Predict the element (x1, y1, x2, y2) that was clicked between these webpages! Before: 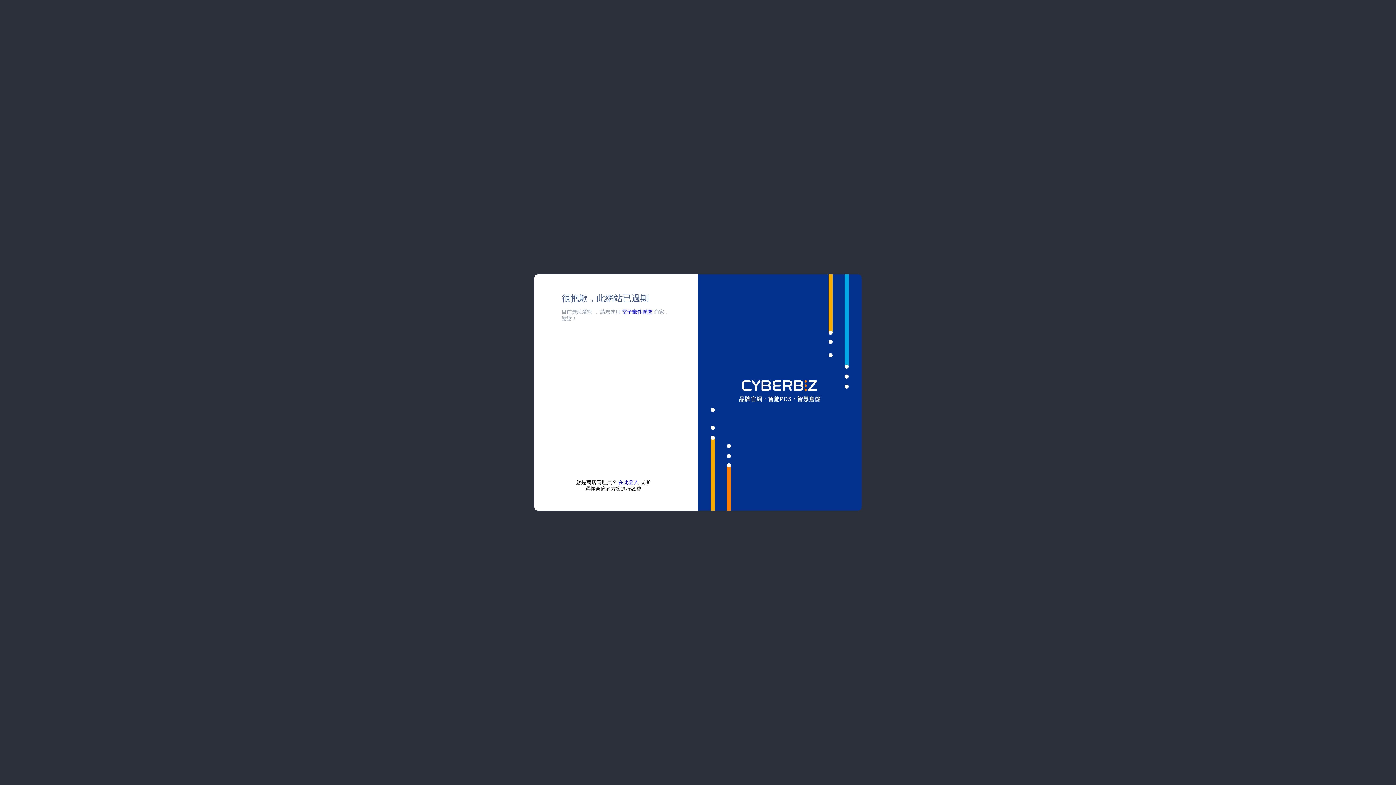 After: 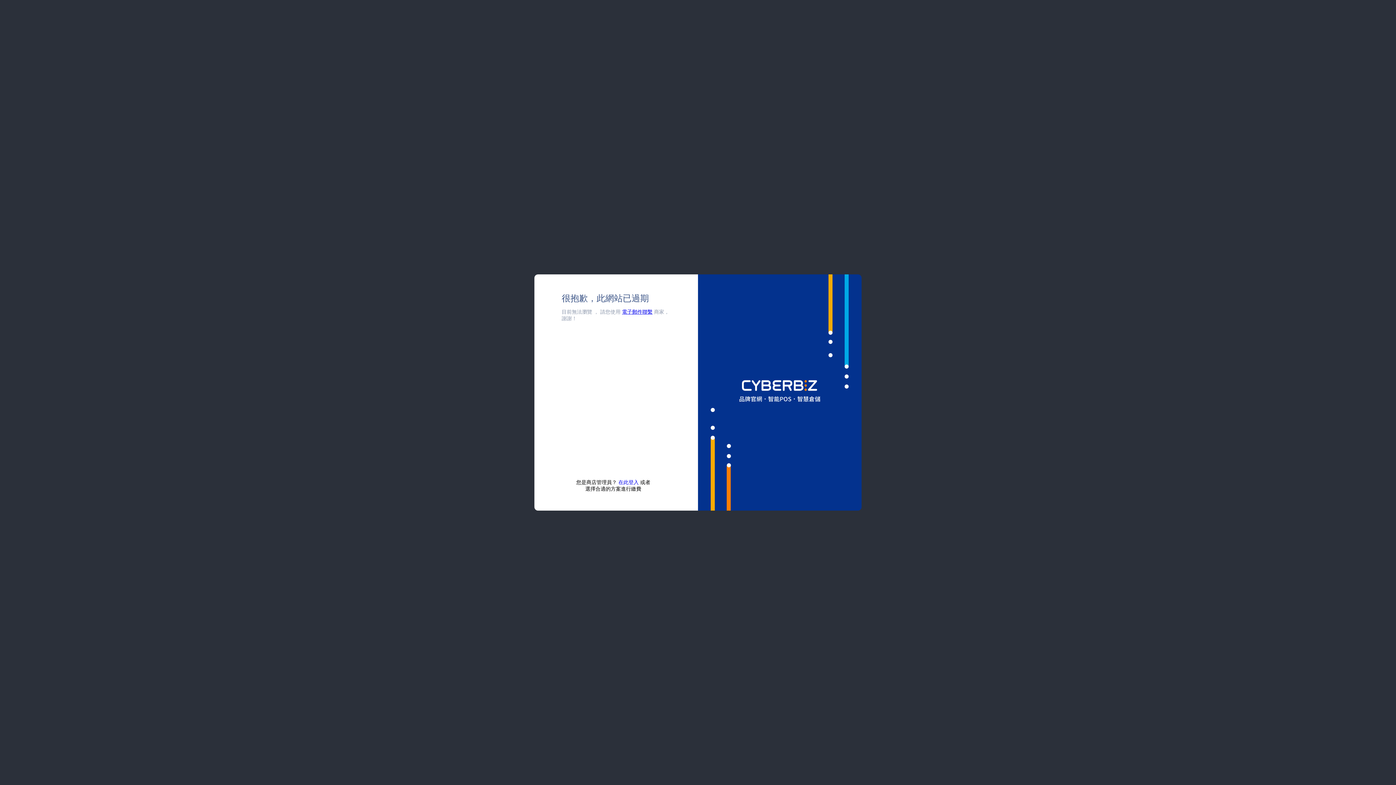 Action: label: 電子郵件聯繫 bbox: (622, 309, 652, 314)